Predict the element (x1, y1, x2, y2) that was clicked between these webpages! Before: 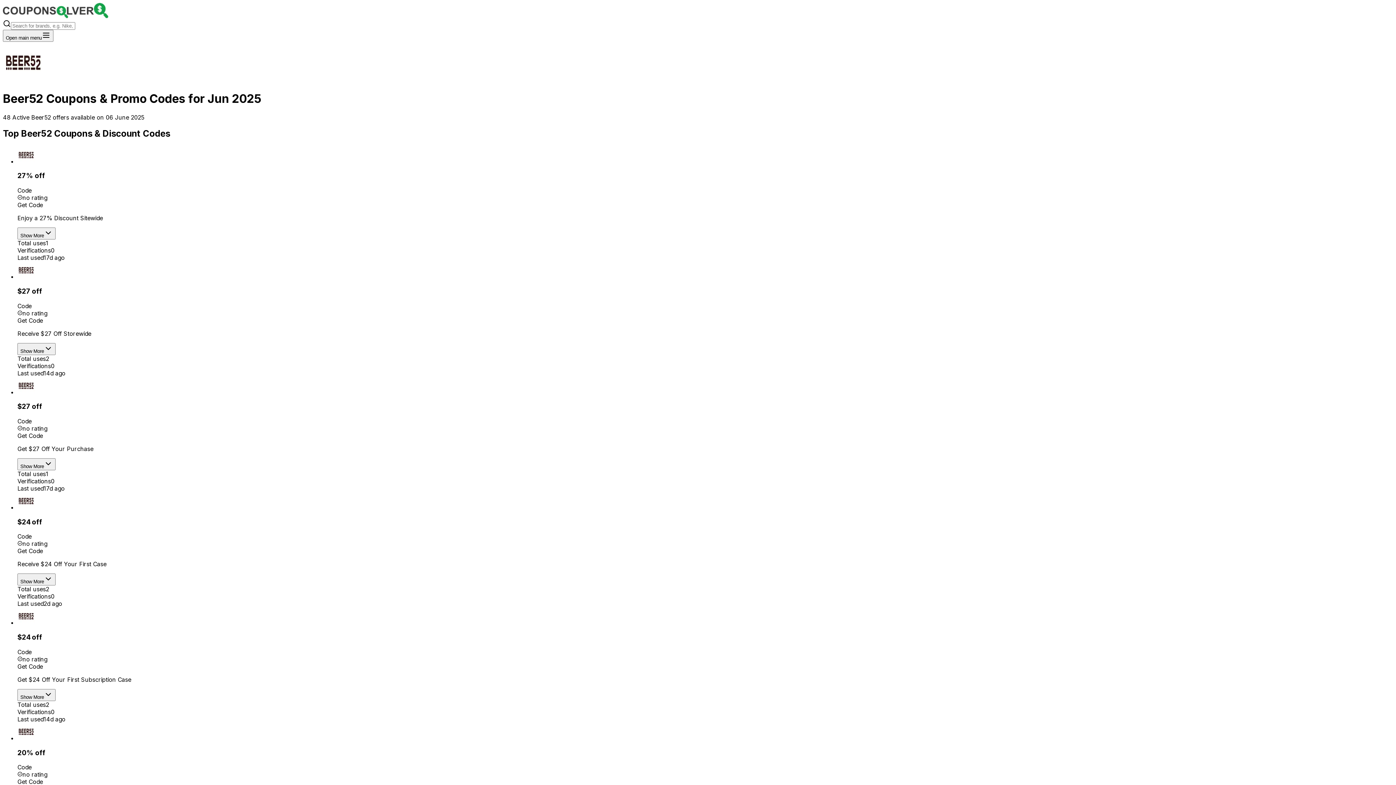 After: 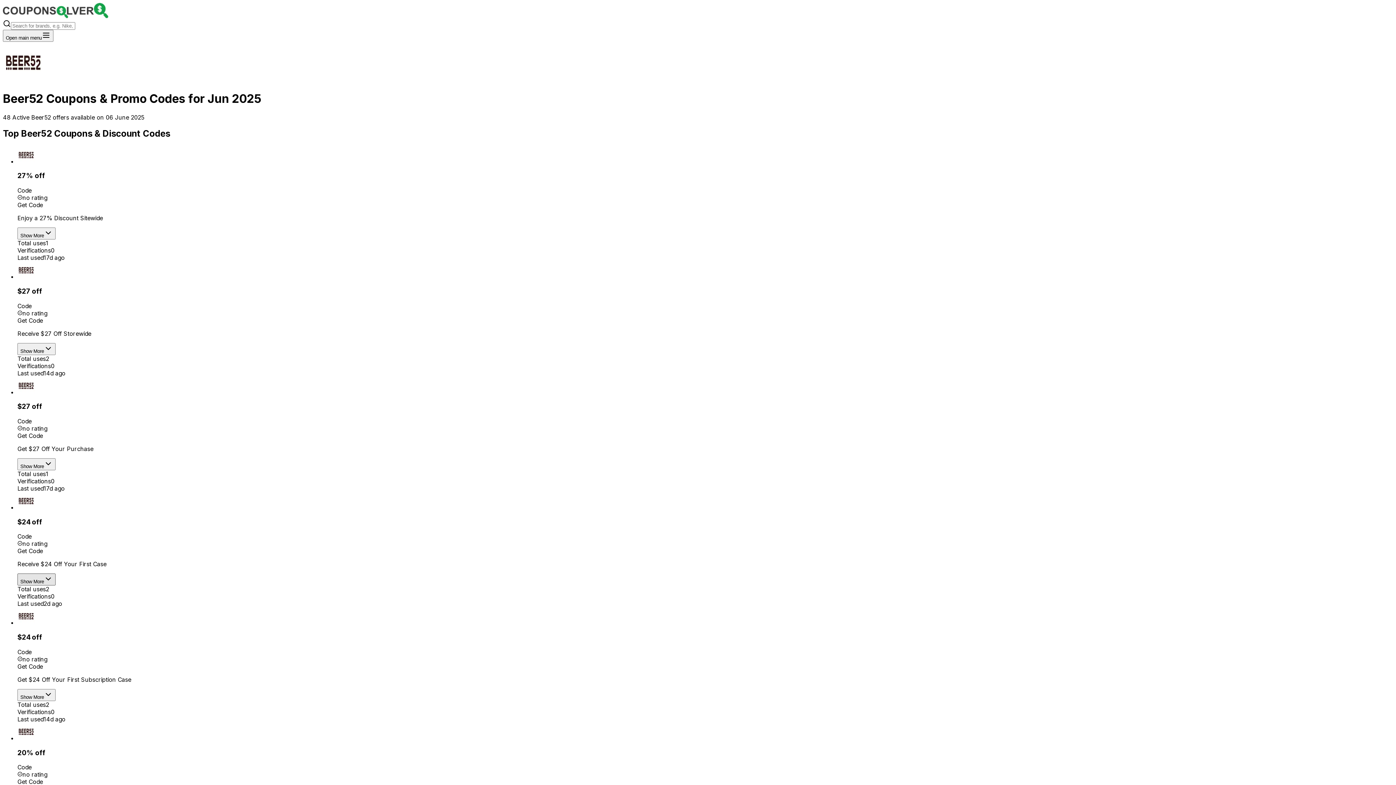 Action: label: Show More bbox: (17, 573, 55, 585)